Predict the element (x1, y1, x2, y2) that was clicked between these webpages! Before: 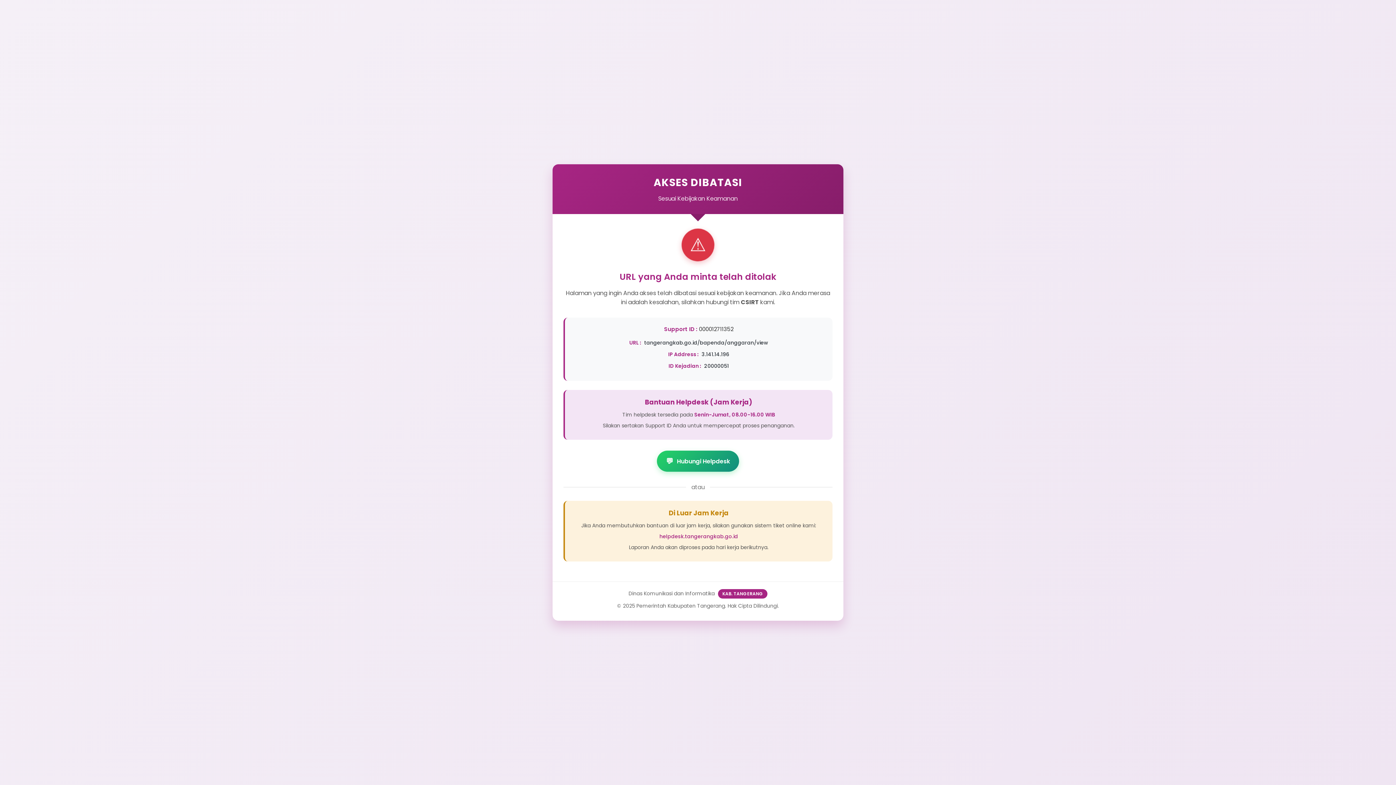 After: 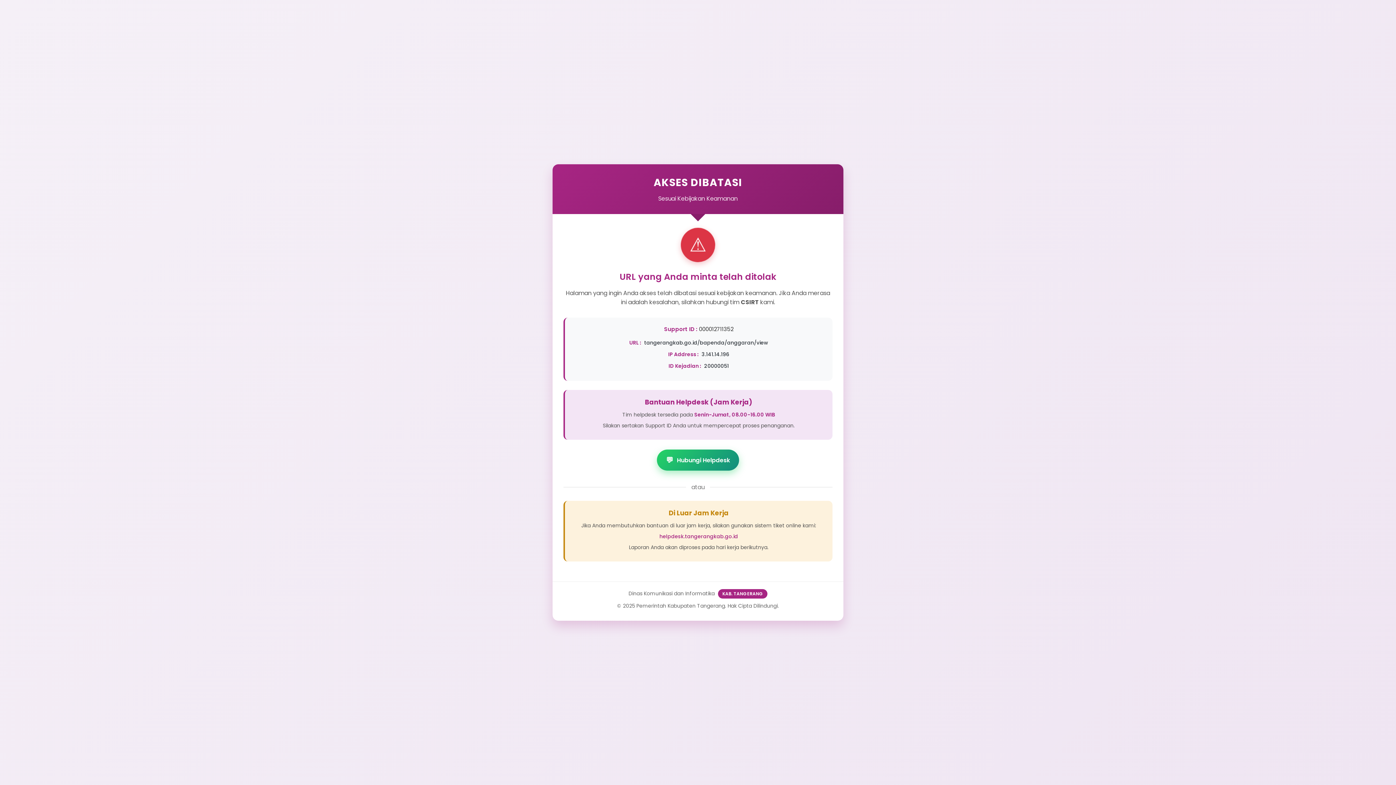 Action: bbox: (657, 450, 739, 472) label: 💬
Hubungi Helpdesk